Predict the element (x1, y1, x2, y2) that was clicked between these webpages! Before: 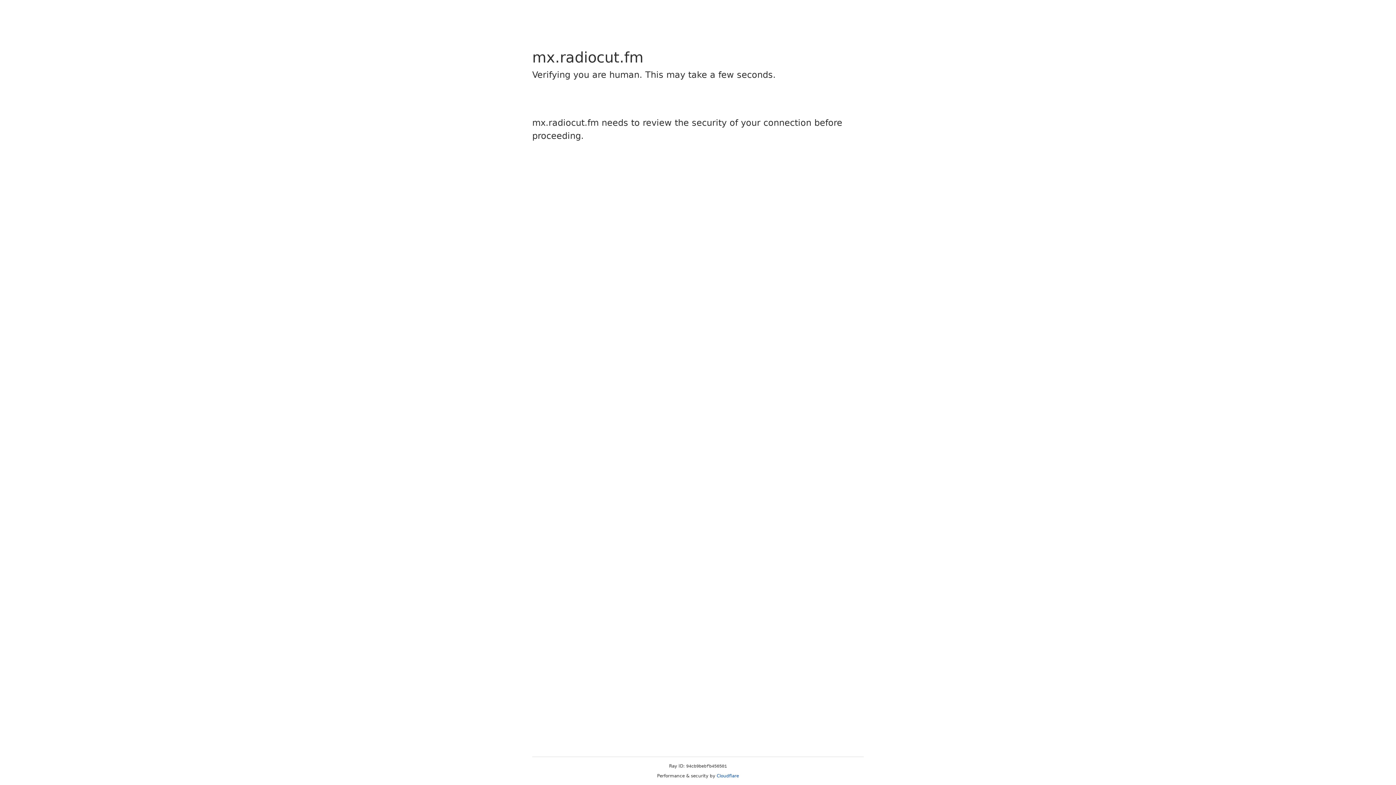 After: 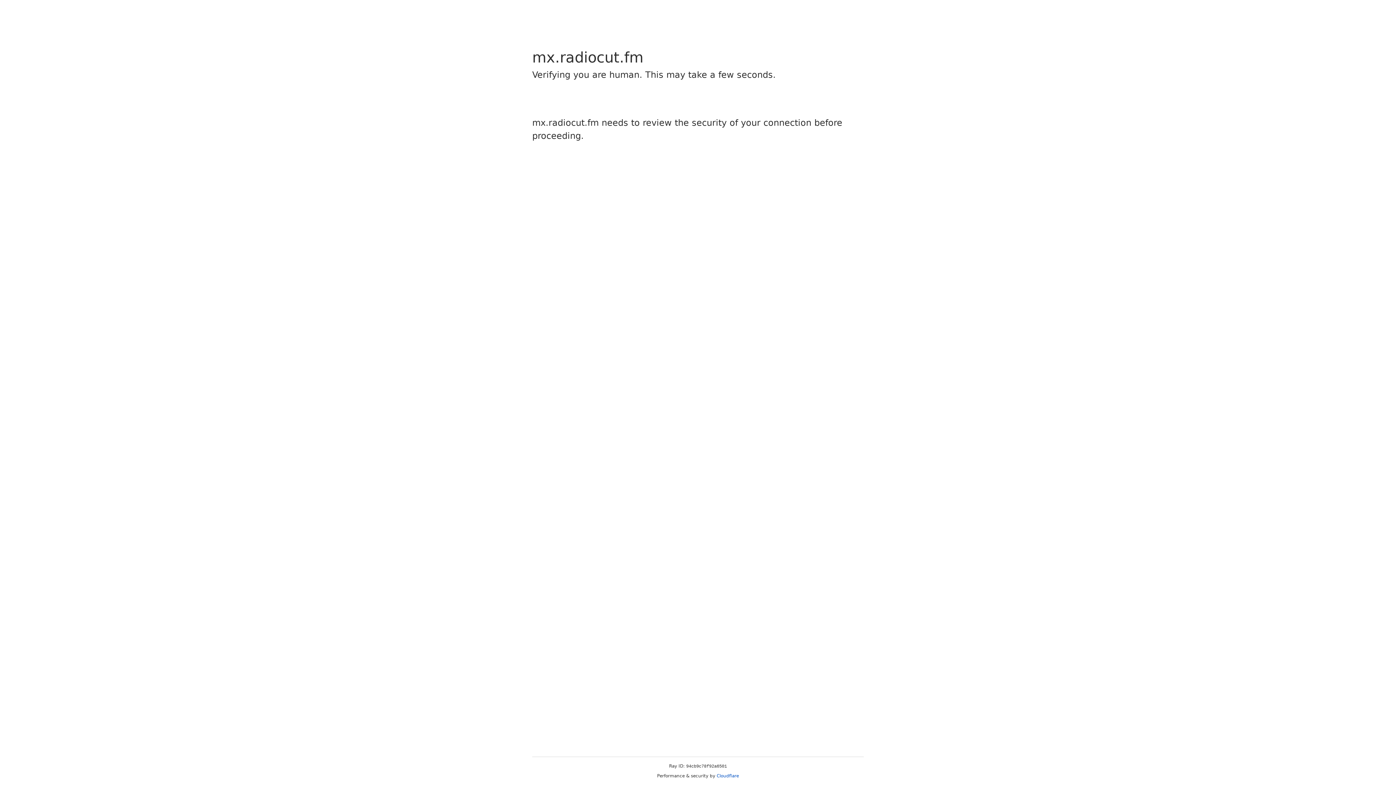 Action: label: Cloudflare bbox: (716, 773, 739, 778)